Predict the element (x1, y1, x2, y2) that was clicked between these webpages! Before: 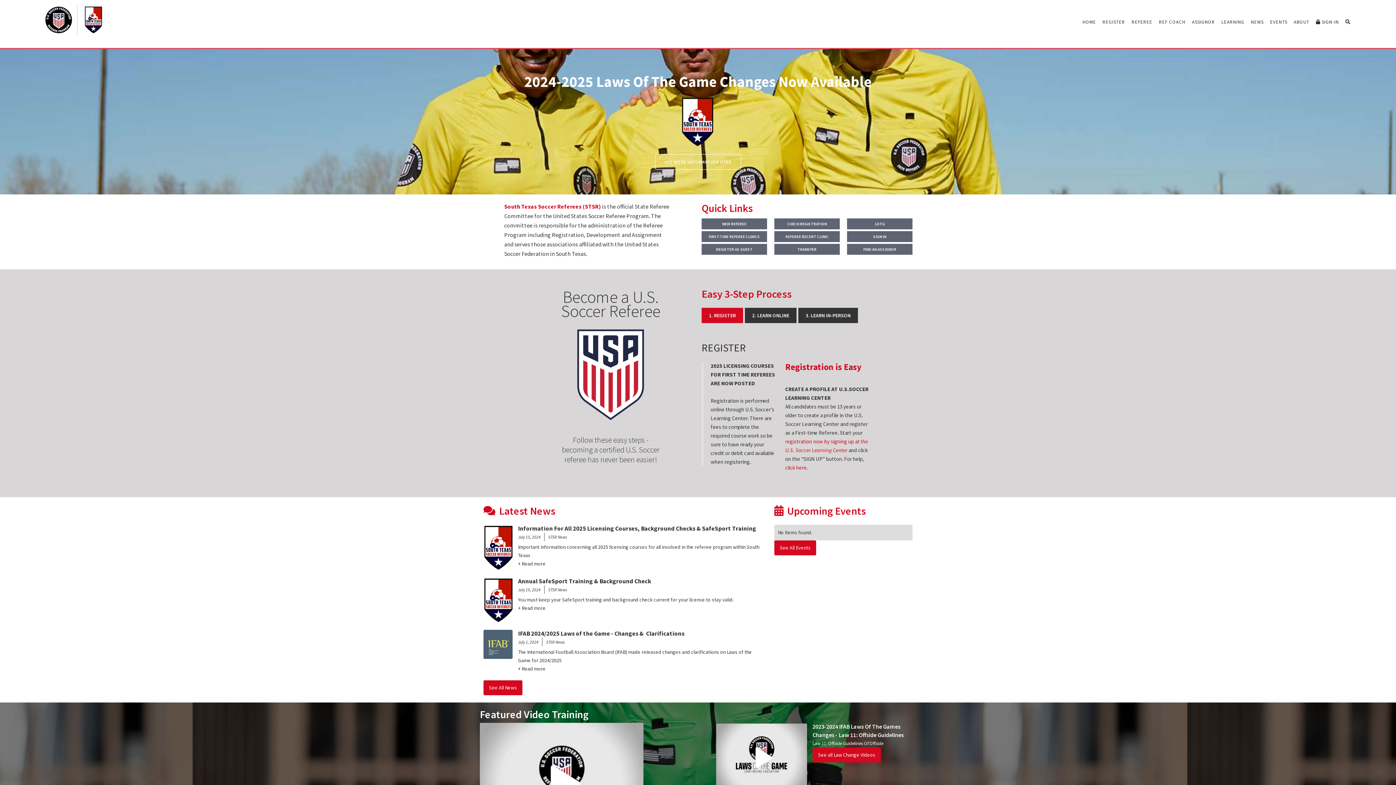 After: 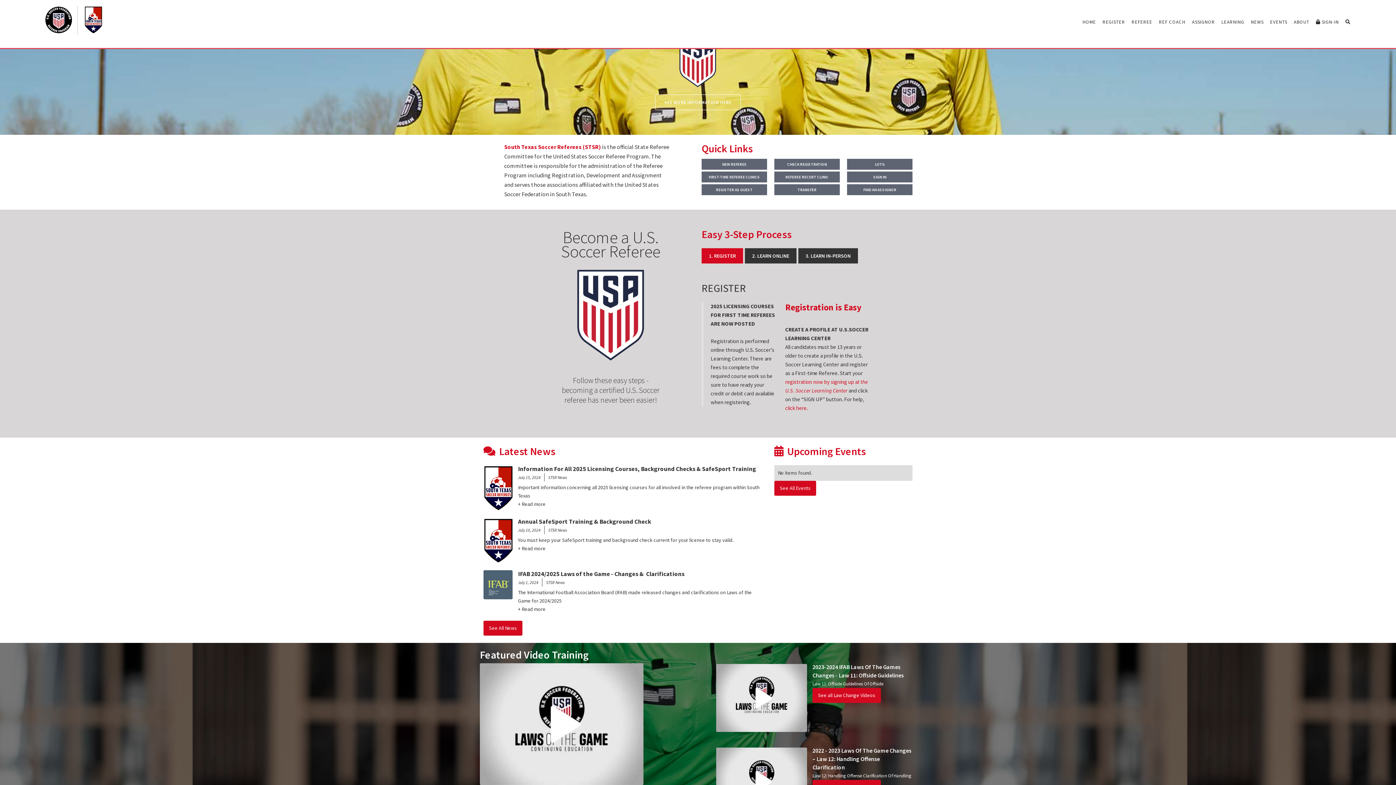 Action: bbox: (480, 723, 643, 845) label: open lightbox